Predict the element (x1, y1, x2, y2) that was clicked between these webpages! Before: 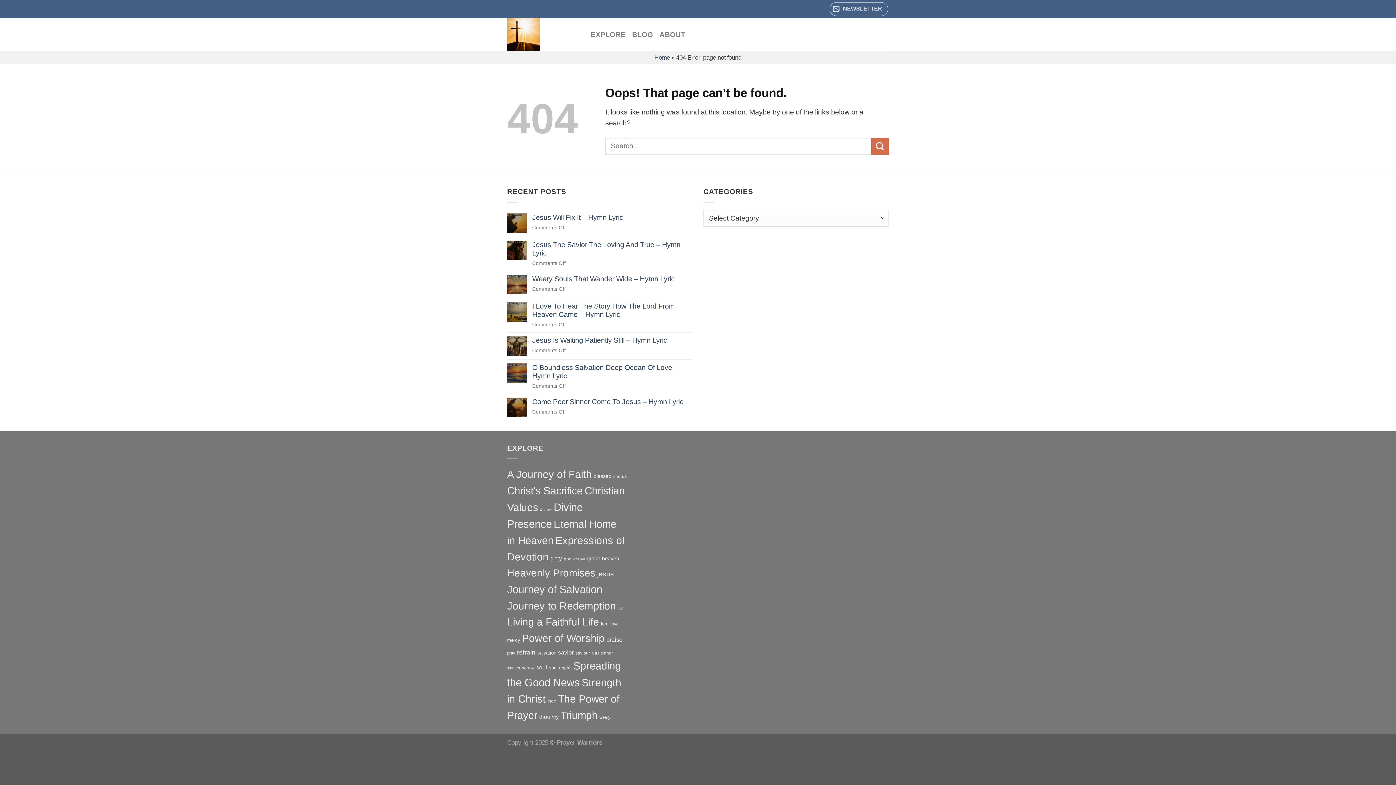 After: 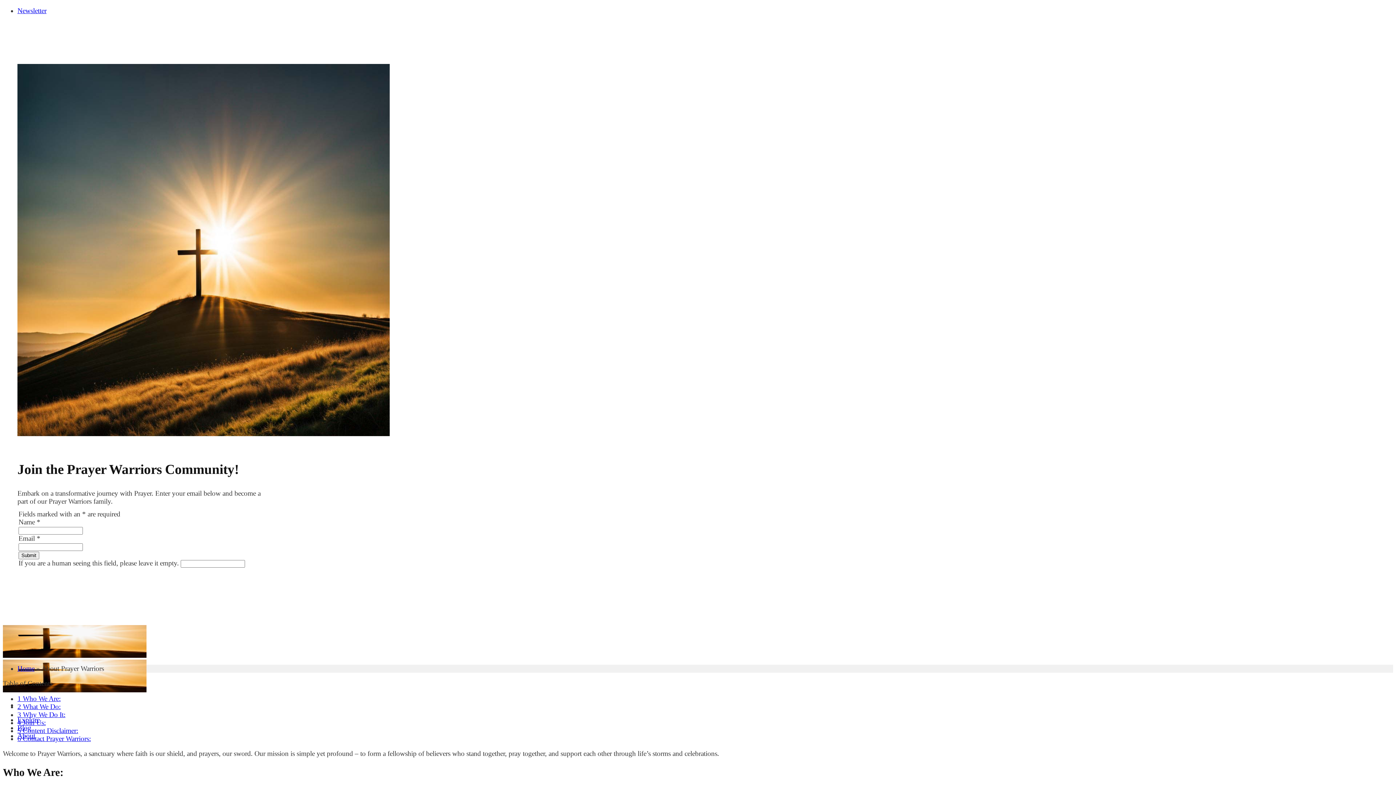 Action: bbox: (659, 28, 685, 41) label: ABOUT